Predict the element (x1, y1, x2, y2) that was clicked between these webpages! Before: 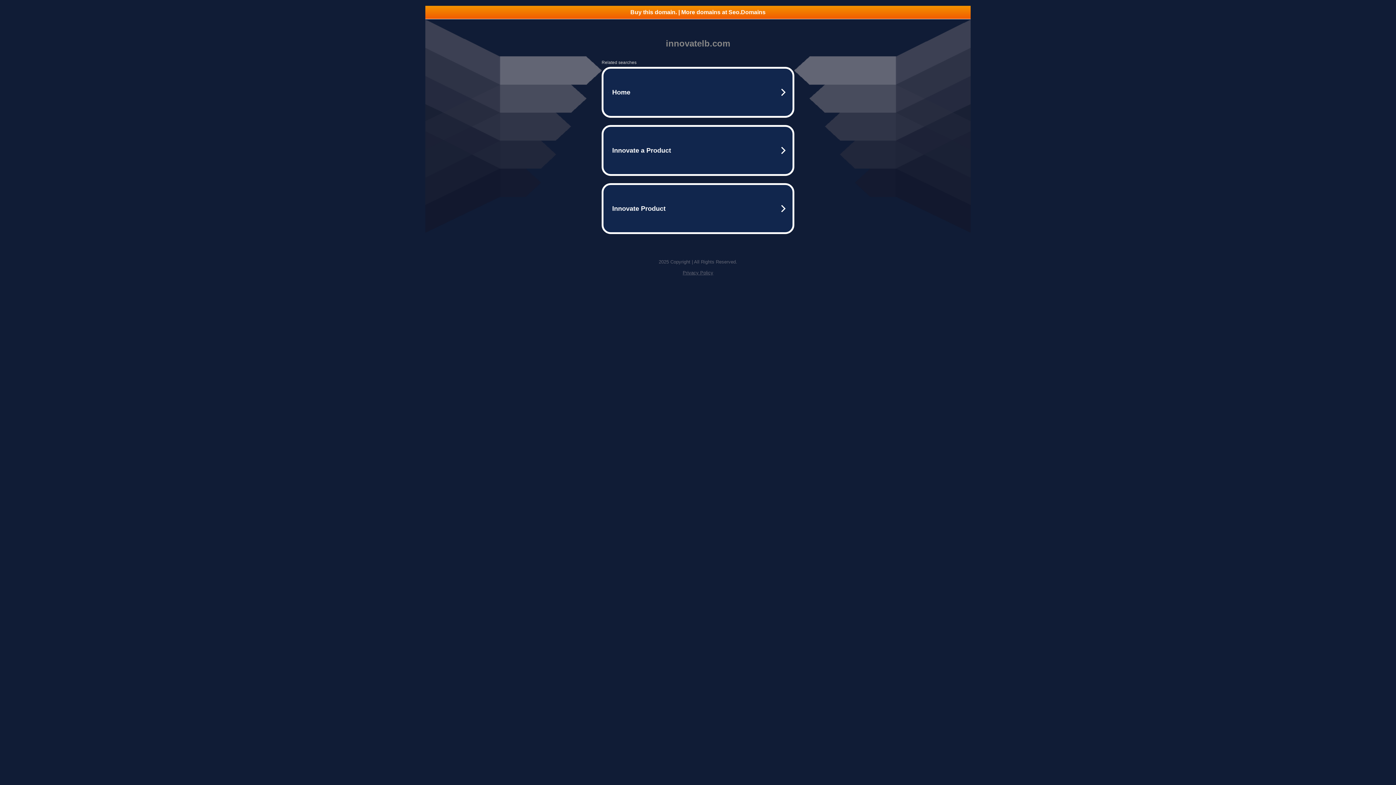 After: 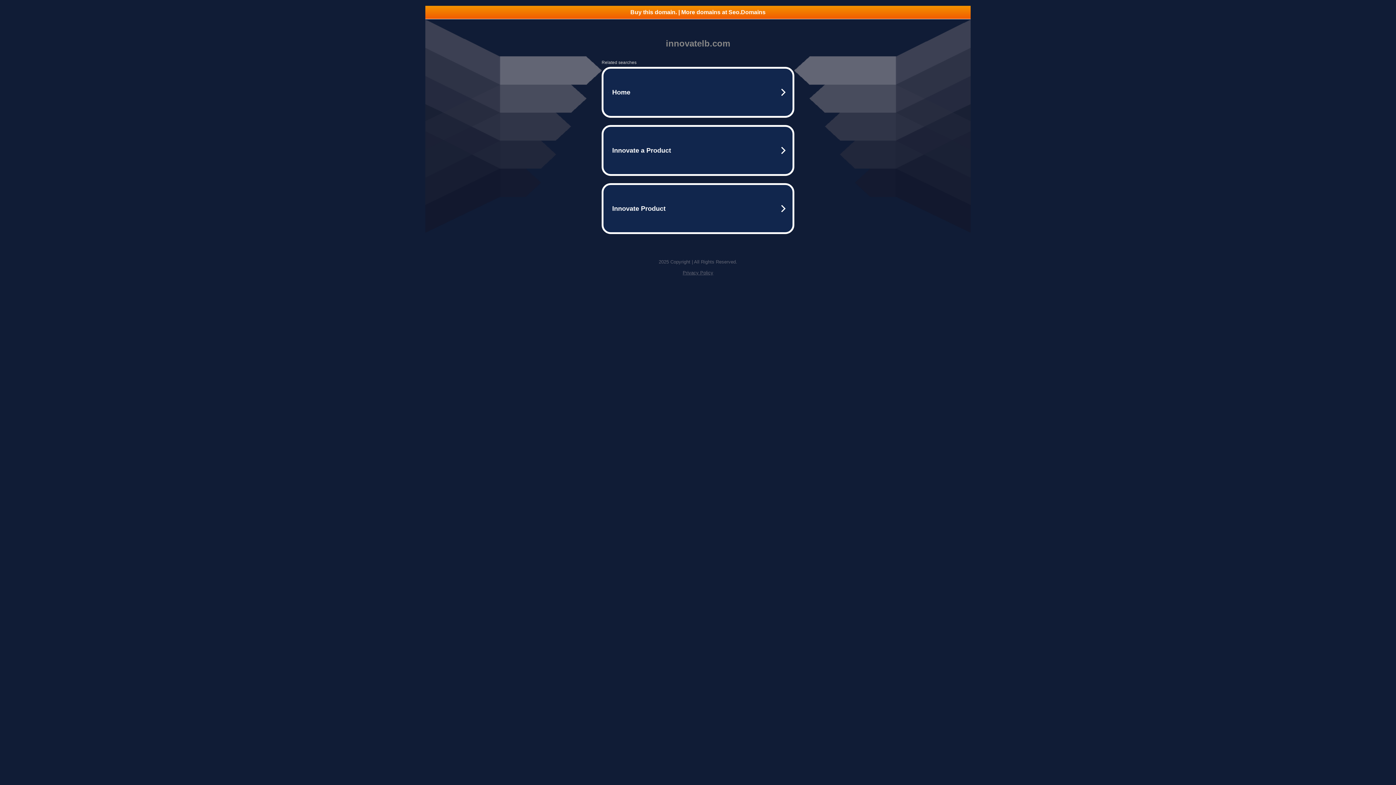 Action: bbox: (425, 5, 970, 18) label: Buy this domain. | More domains at Seo.Domains